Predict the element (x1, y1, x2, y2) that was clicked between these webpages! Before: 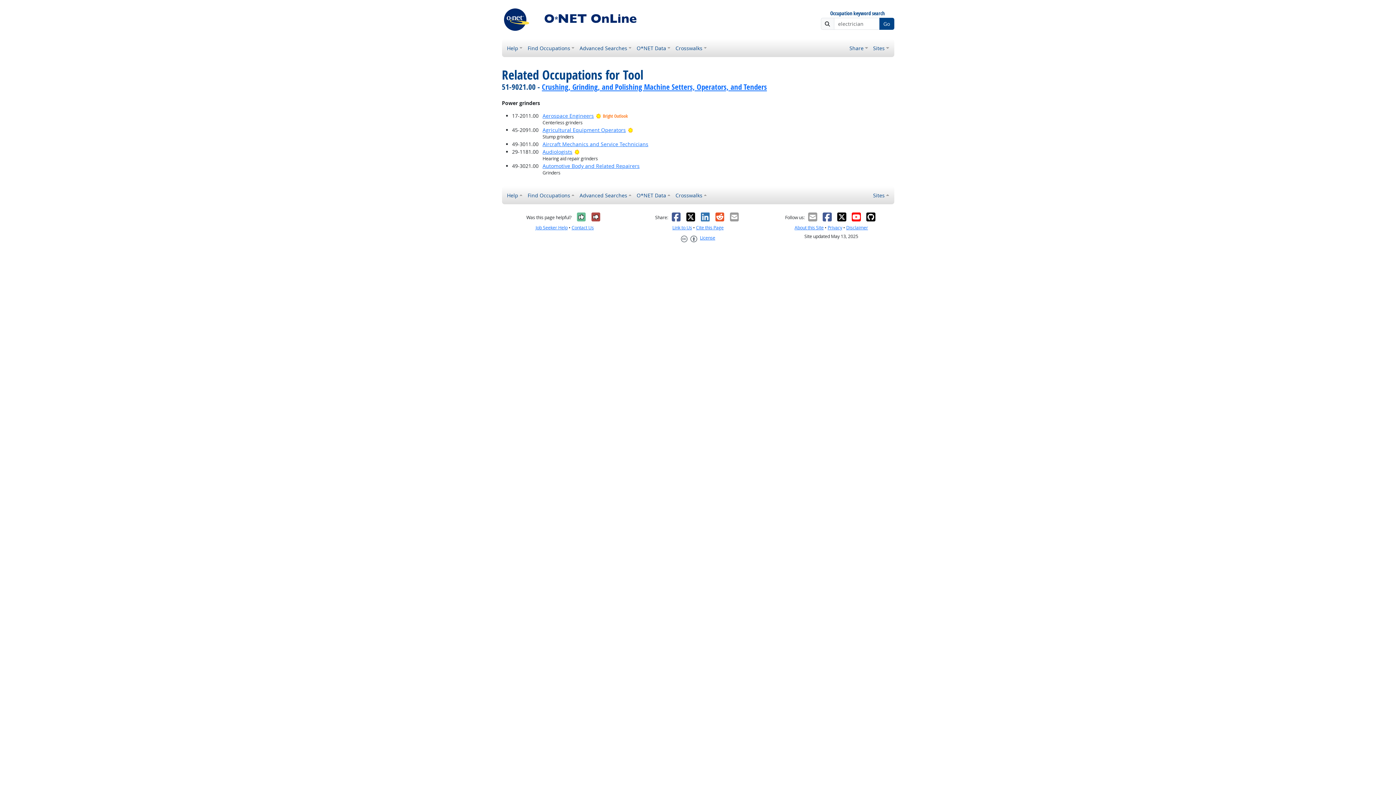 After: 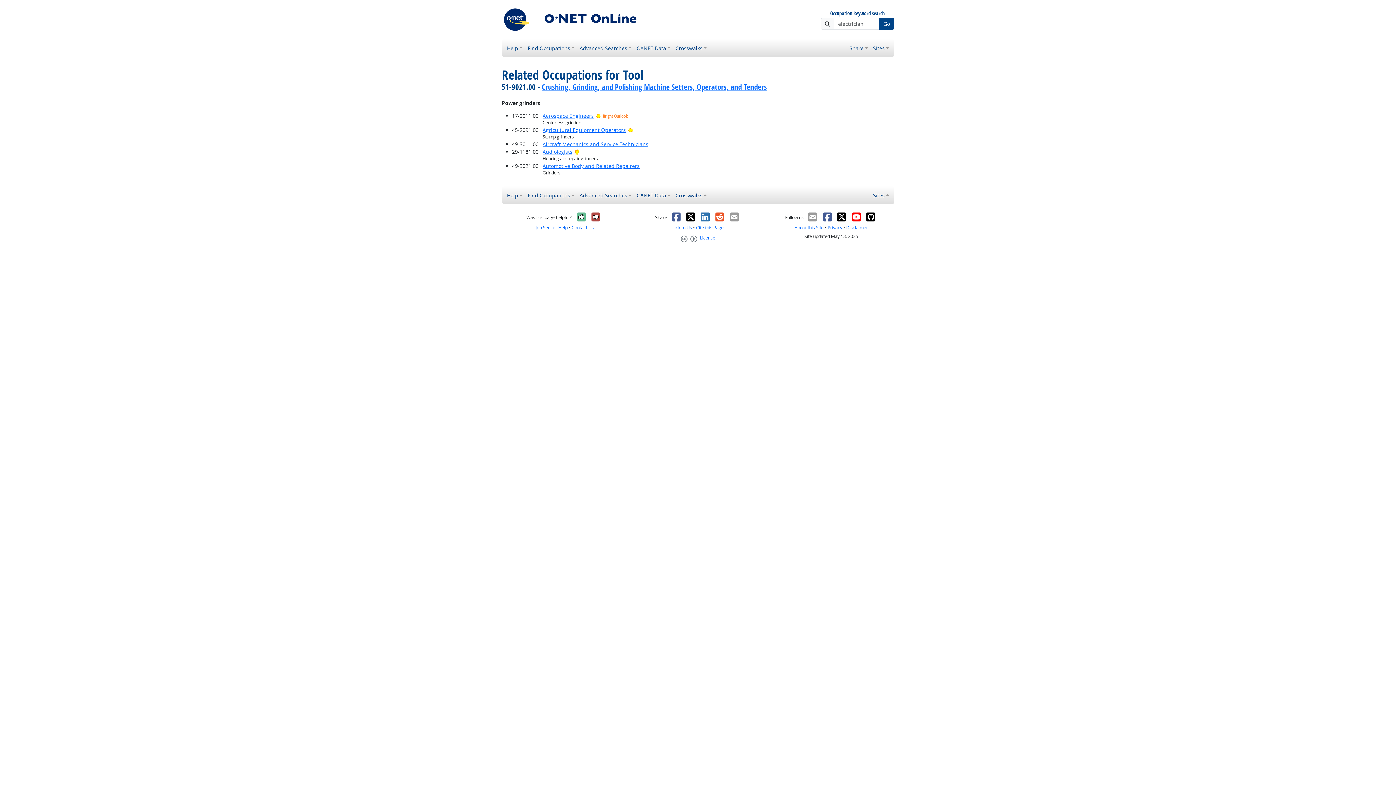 Action: bbox: (807, 212, 818, 222)